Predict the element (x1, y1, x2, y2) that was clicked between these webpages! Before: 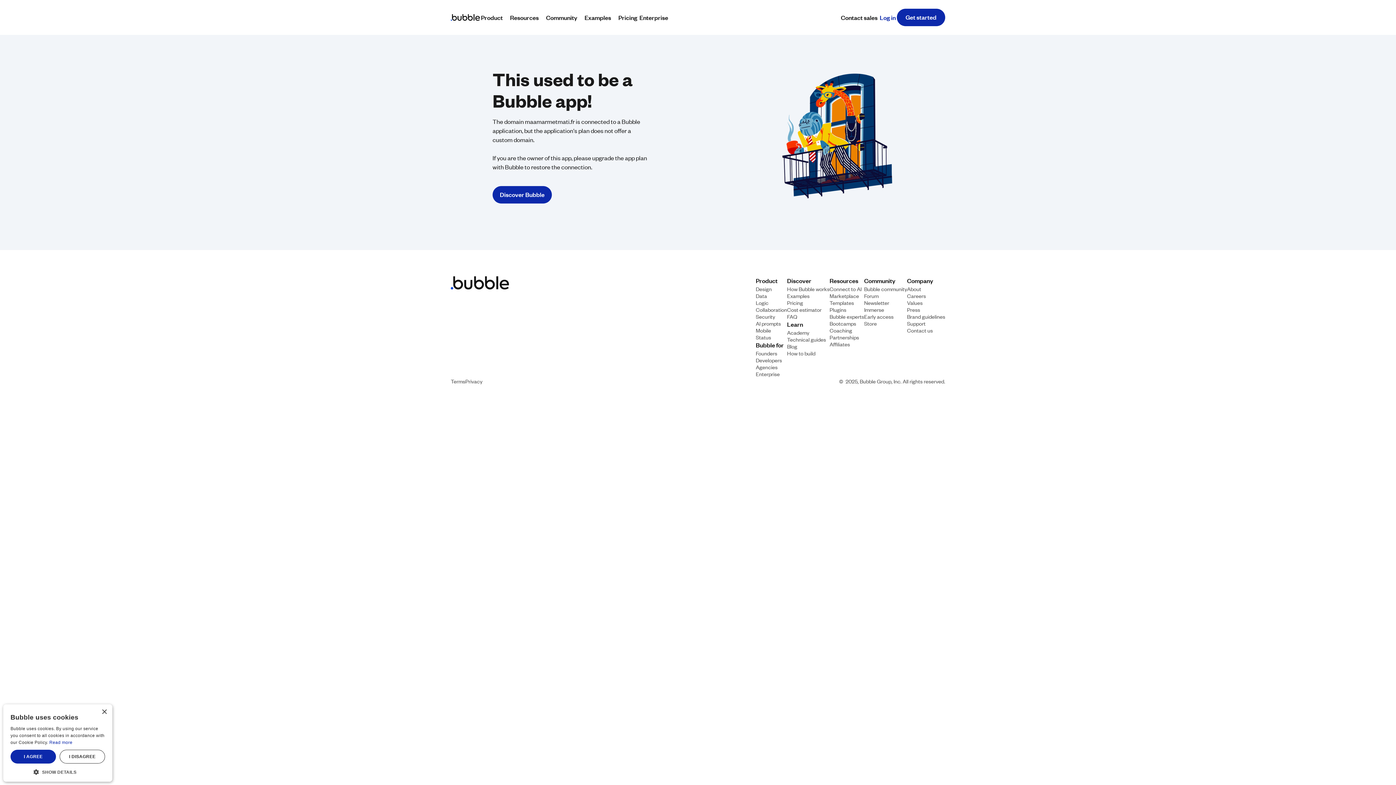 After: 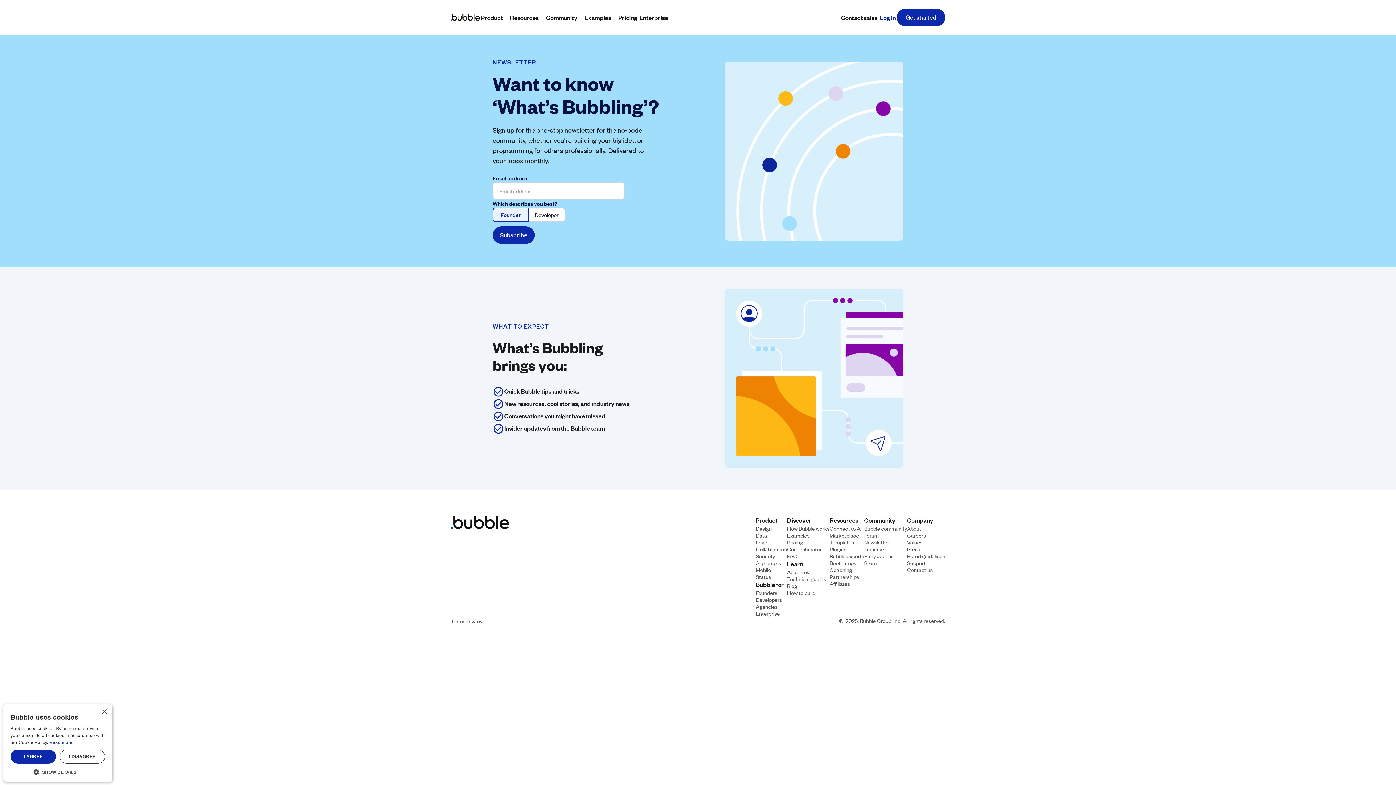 Action: label: Newsletter bbox: (864, 299, 889, 306)